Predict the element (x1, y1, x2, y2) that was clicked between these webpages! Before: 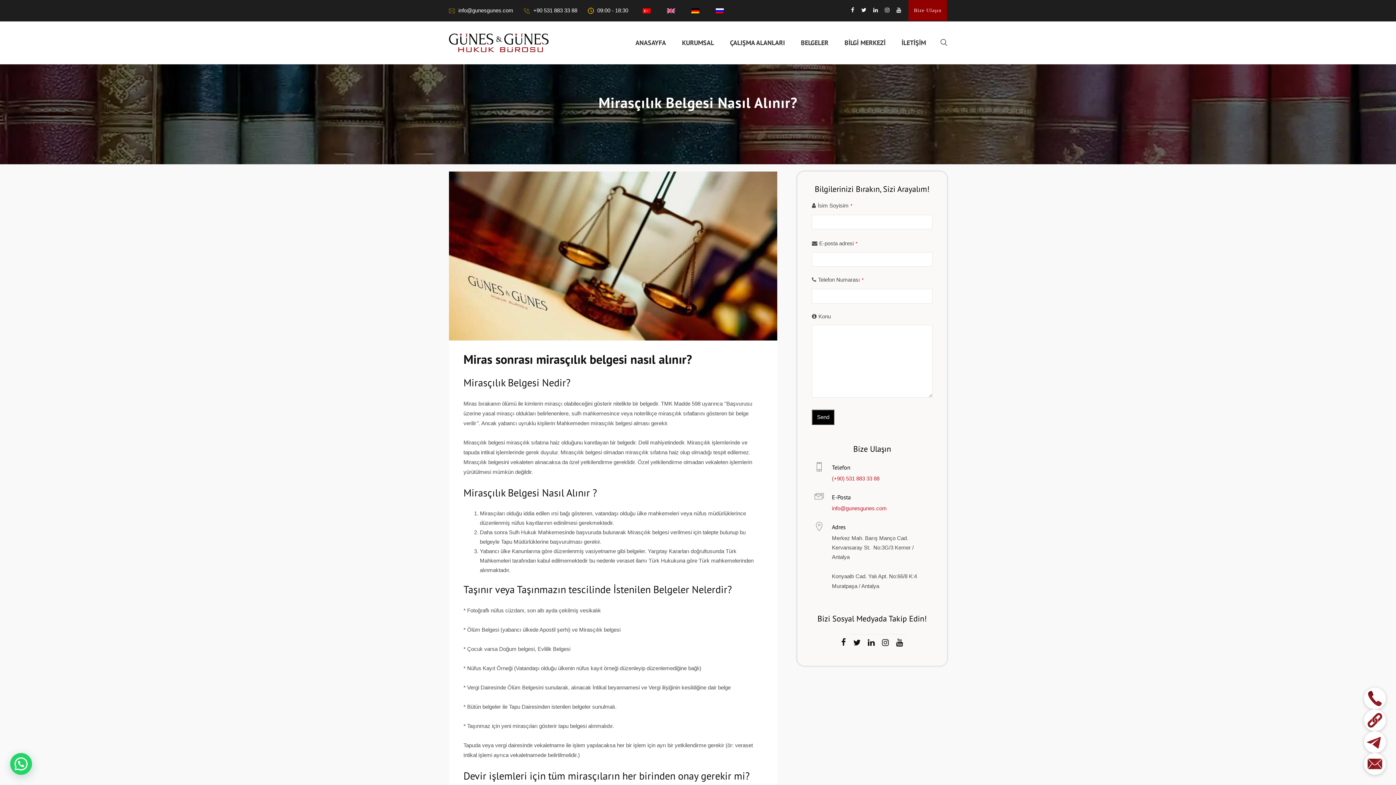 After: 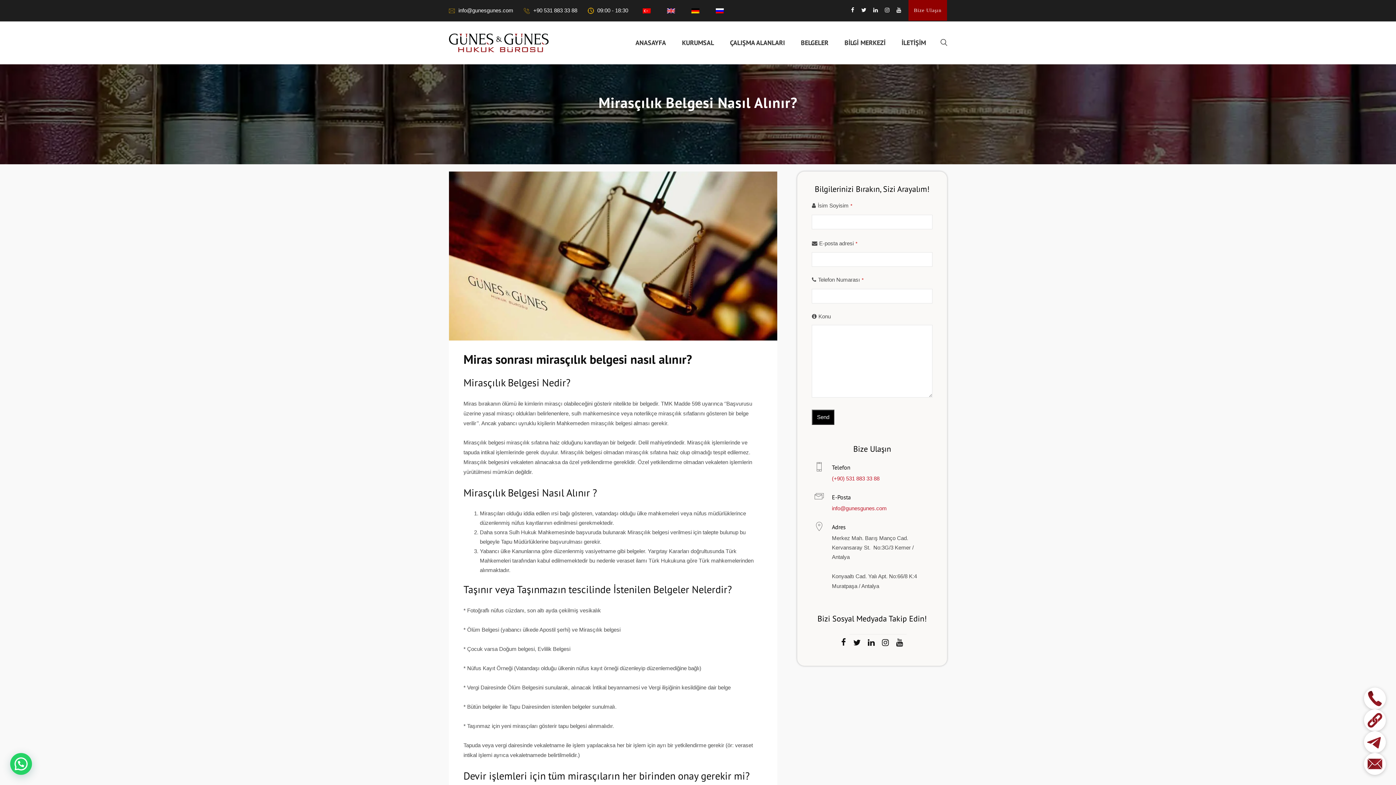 Action: bbox: (1364, 753, 1386, 775)